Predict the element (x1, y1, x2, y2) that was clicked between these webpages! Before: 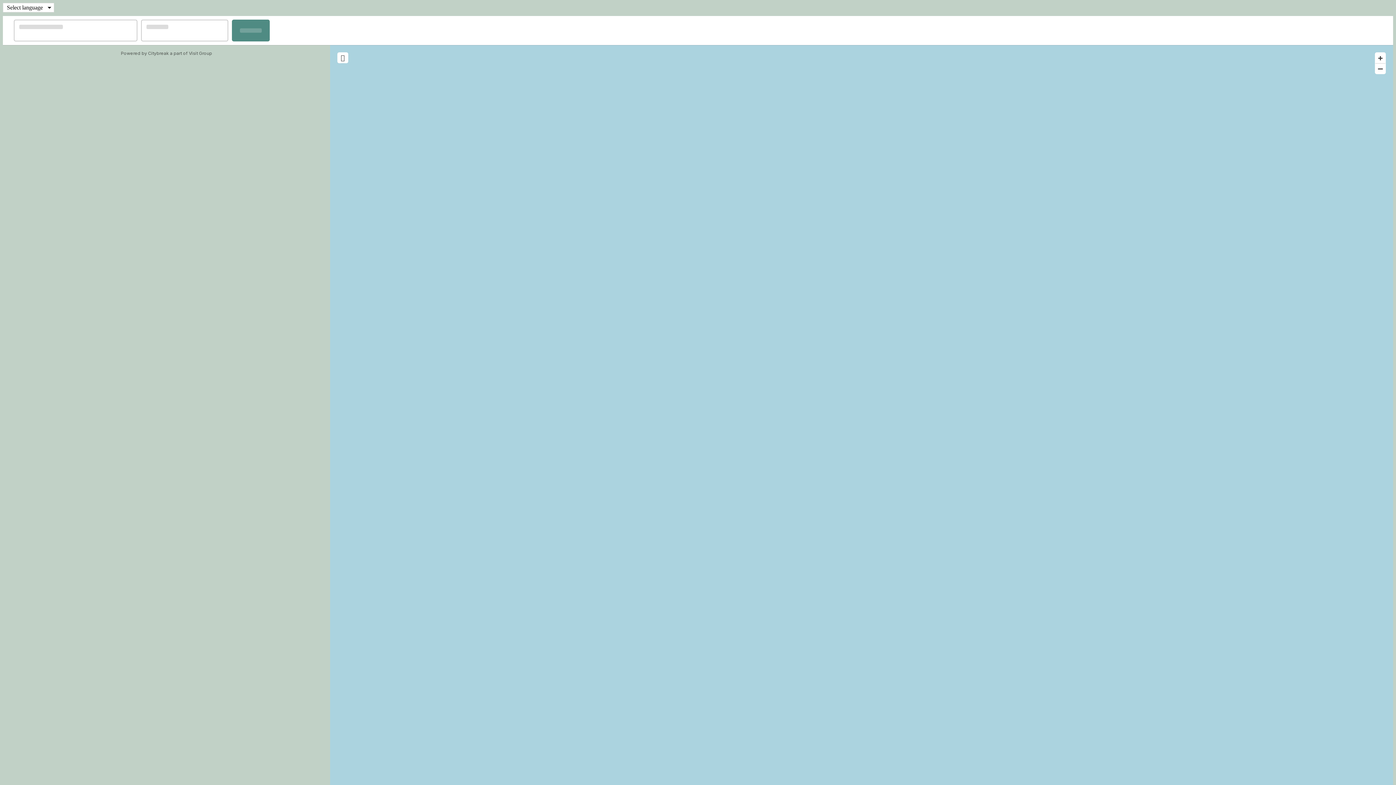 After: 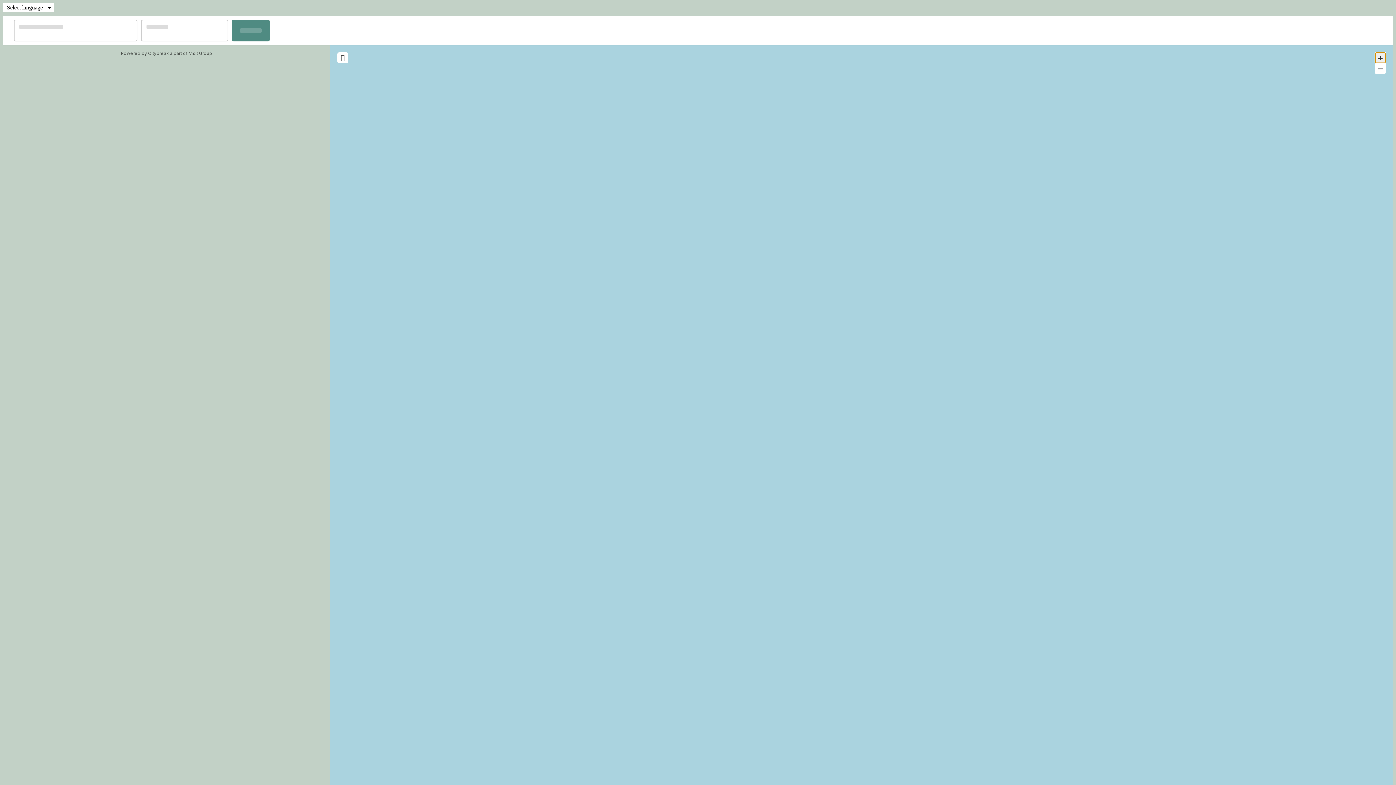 Action: bbox: (1375, 52, 1386, 63) label: +